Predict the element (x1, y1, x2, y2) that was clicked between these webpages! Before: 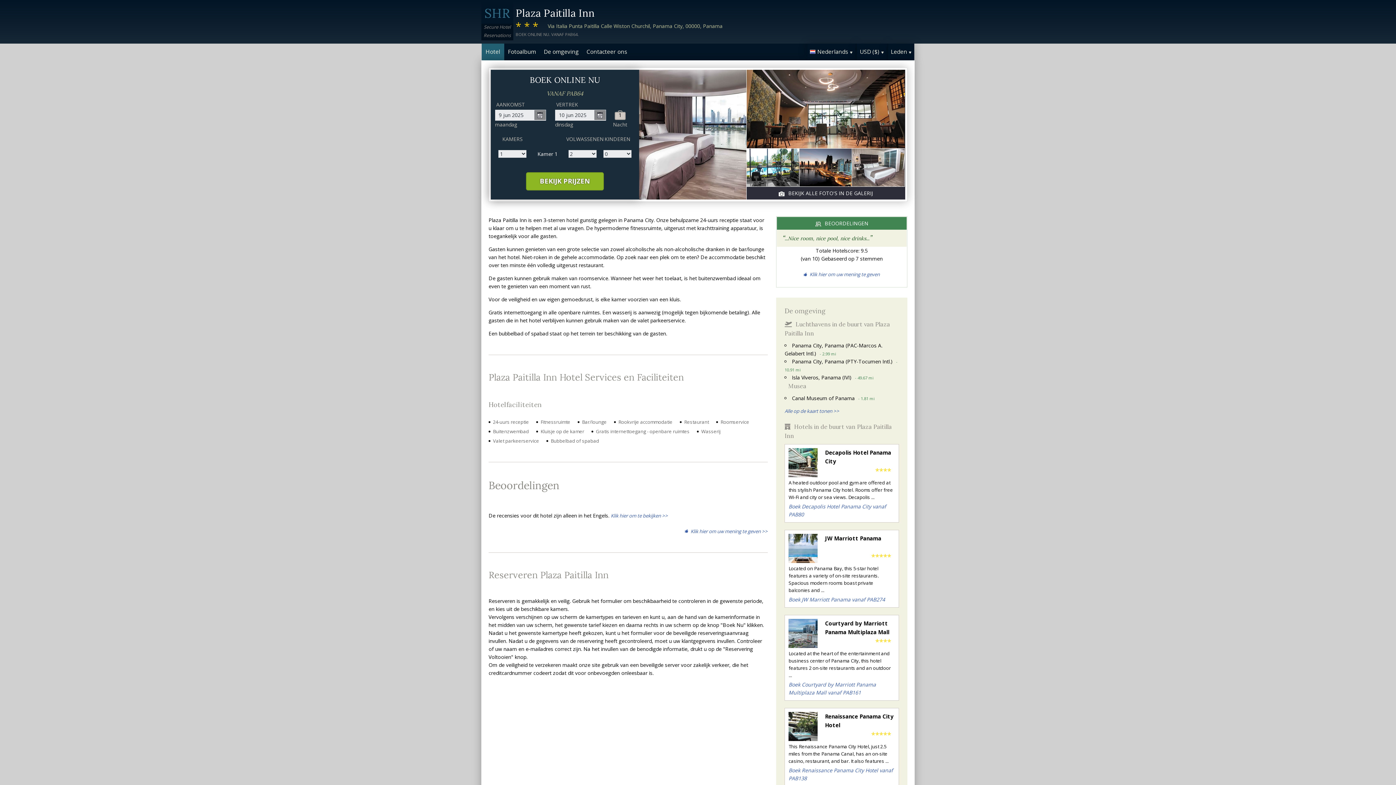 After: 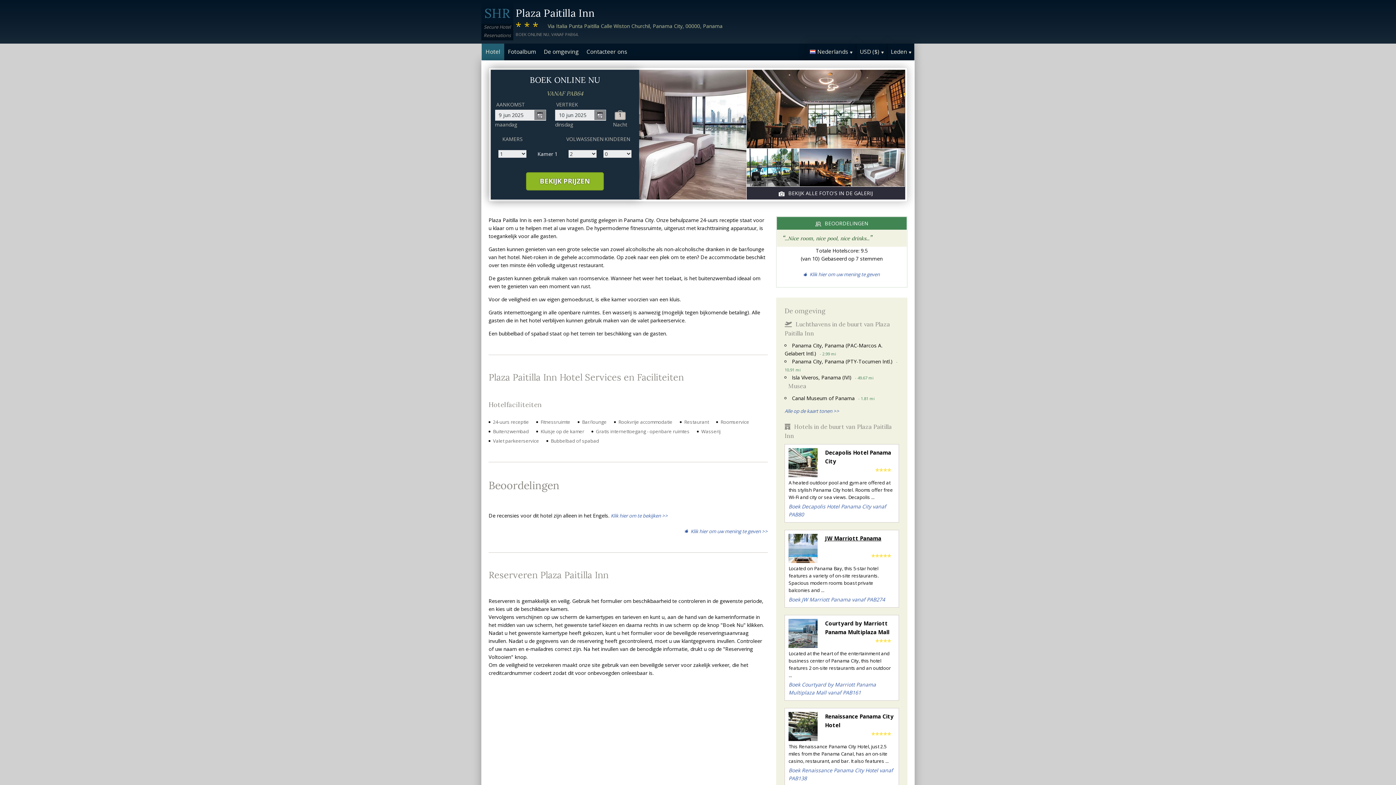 Action: bbox: (825, 534, 895, 542) label: JW Marriott Panama